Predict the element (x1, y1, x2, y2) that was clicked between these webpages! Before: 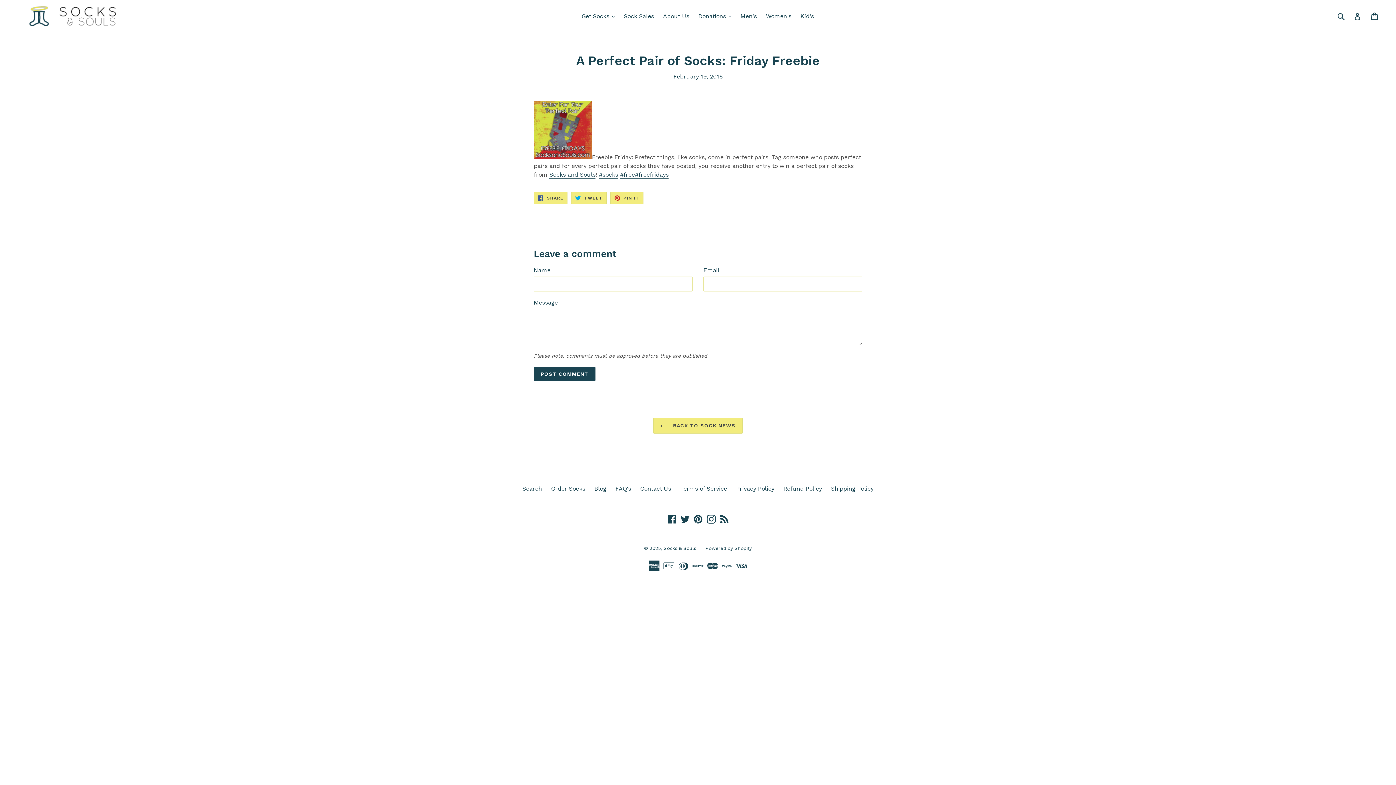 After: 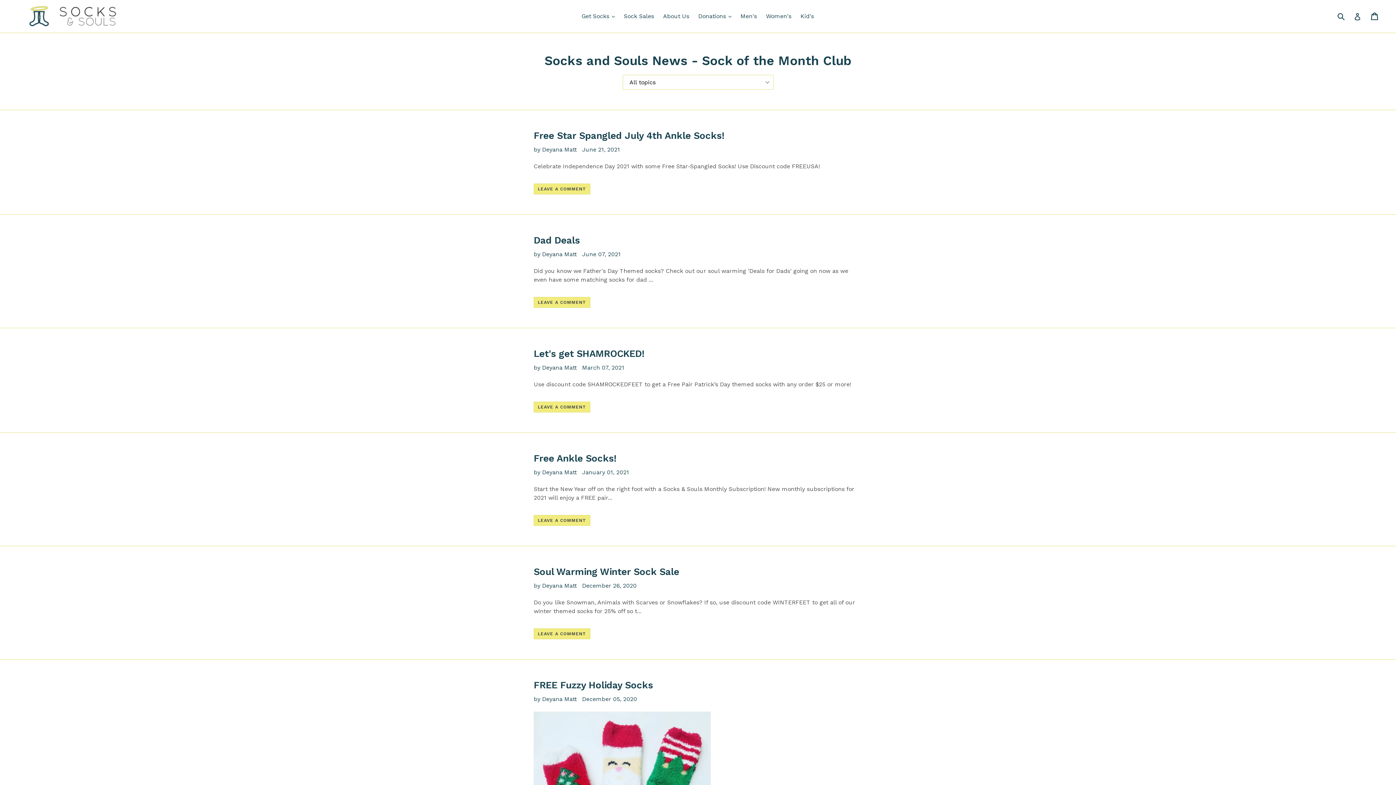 Action: label: Blog bbox: (594, 485, 606, 492)